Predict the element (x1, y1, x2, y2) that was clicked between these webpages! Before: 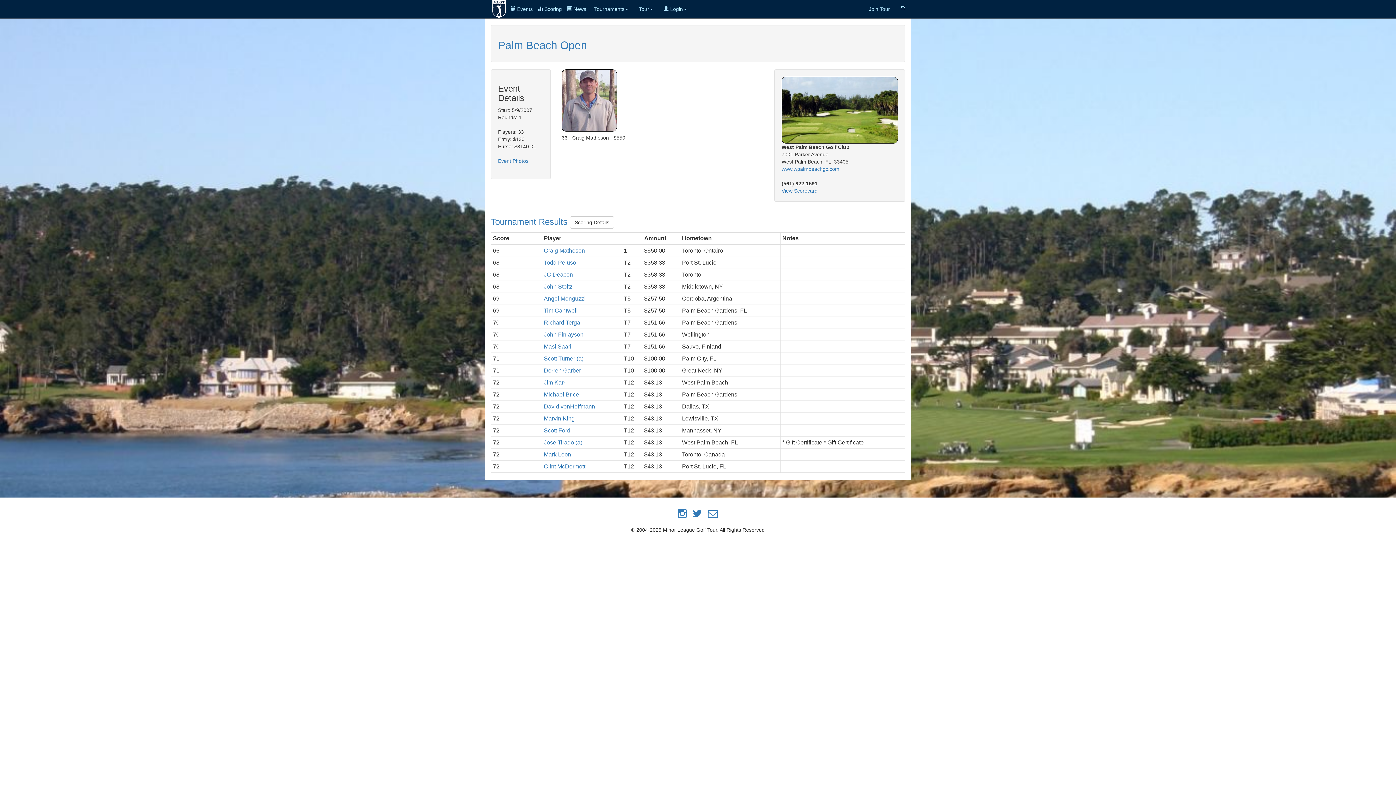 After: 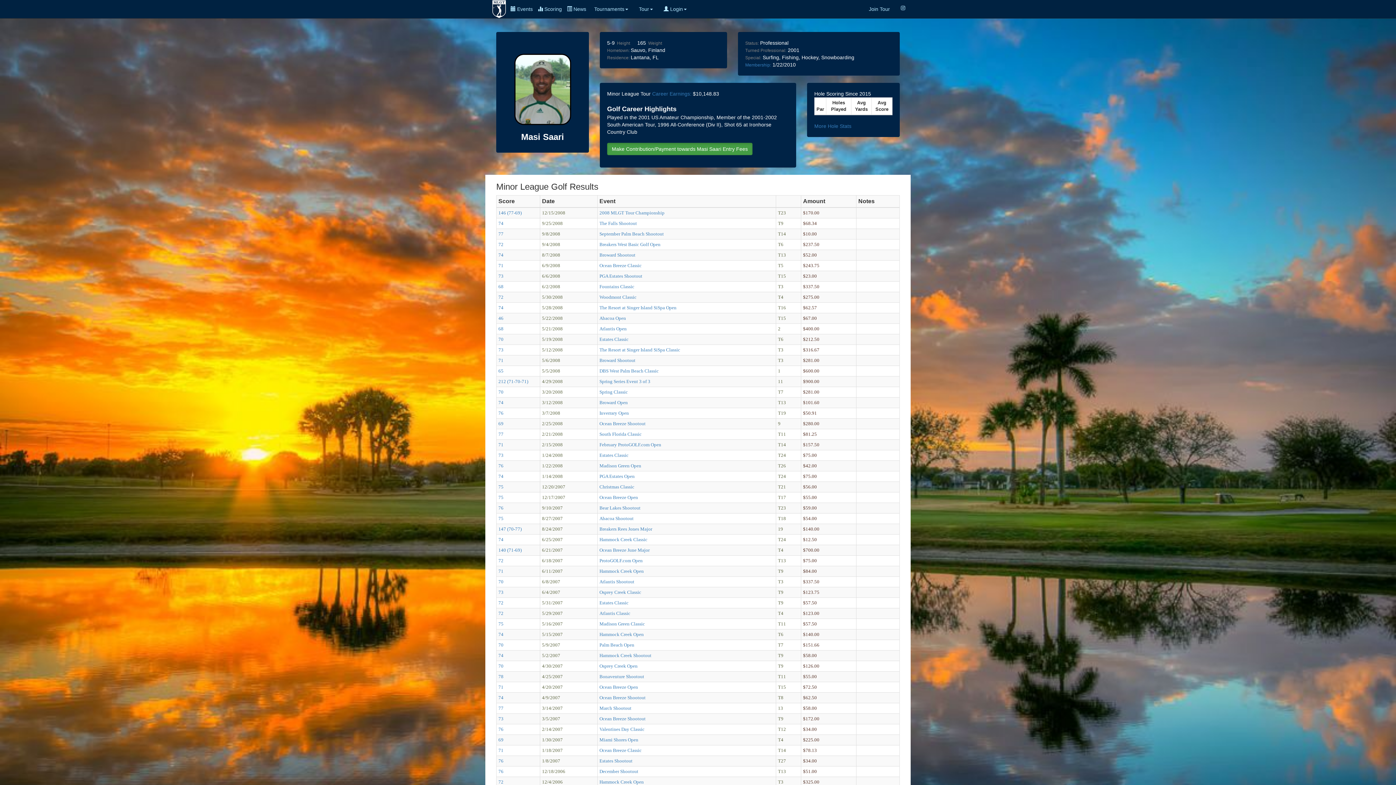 Action: label: Masi Saari bbox: (544, 343, 571, 349)